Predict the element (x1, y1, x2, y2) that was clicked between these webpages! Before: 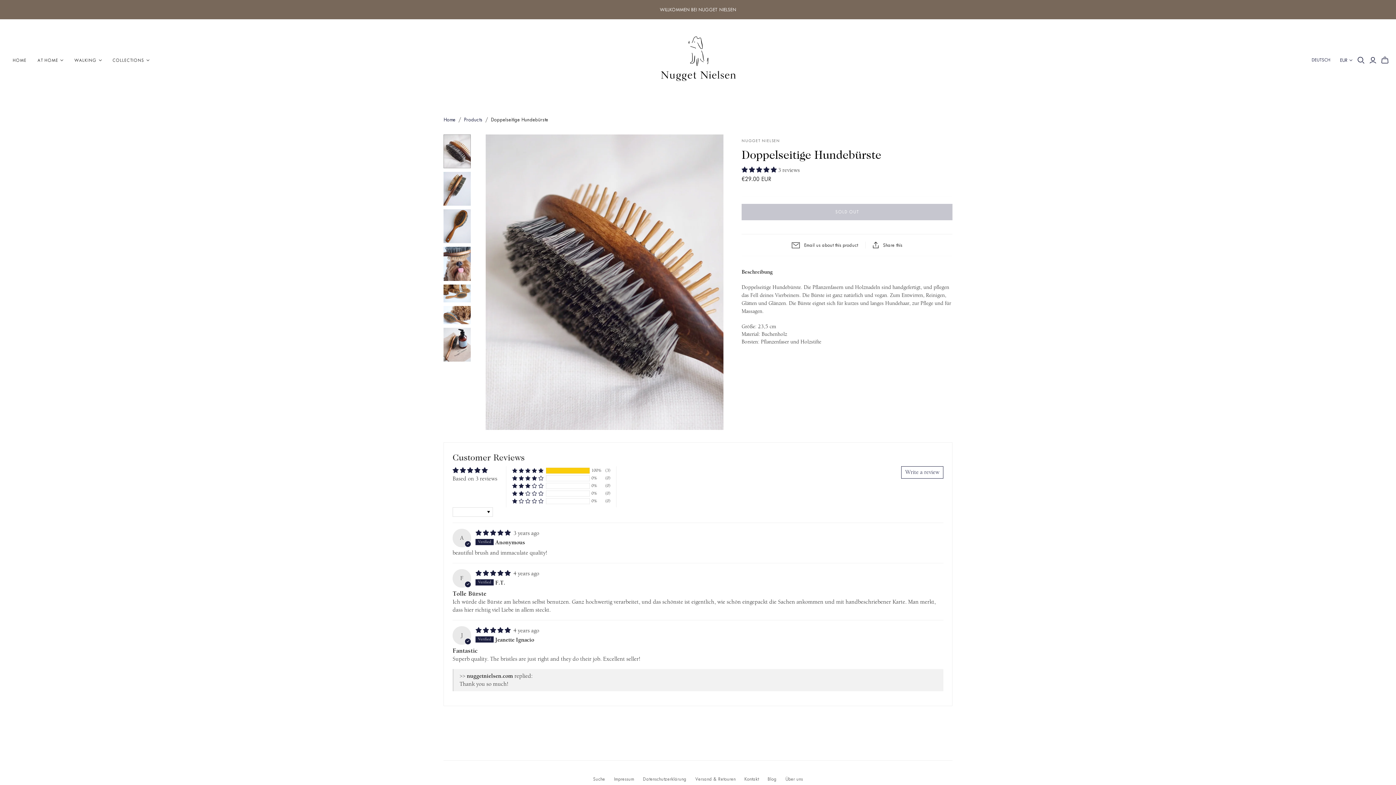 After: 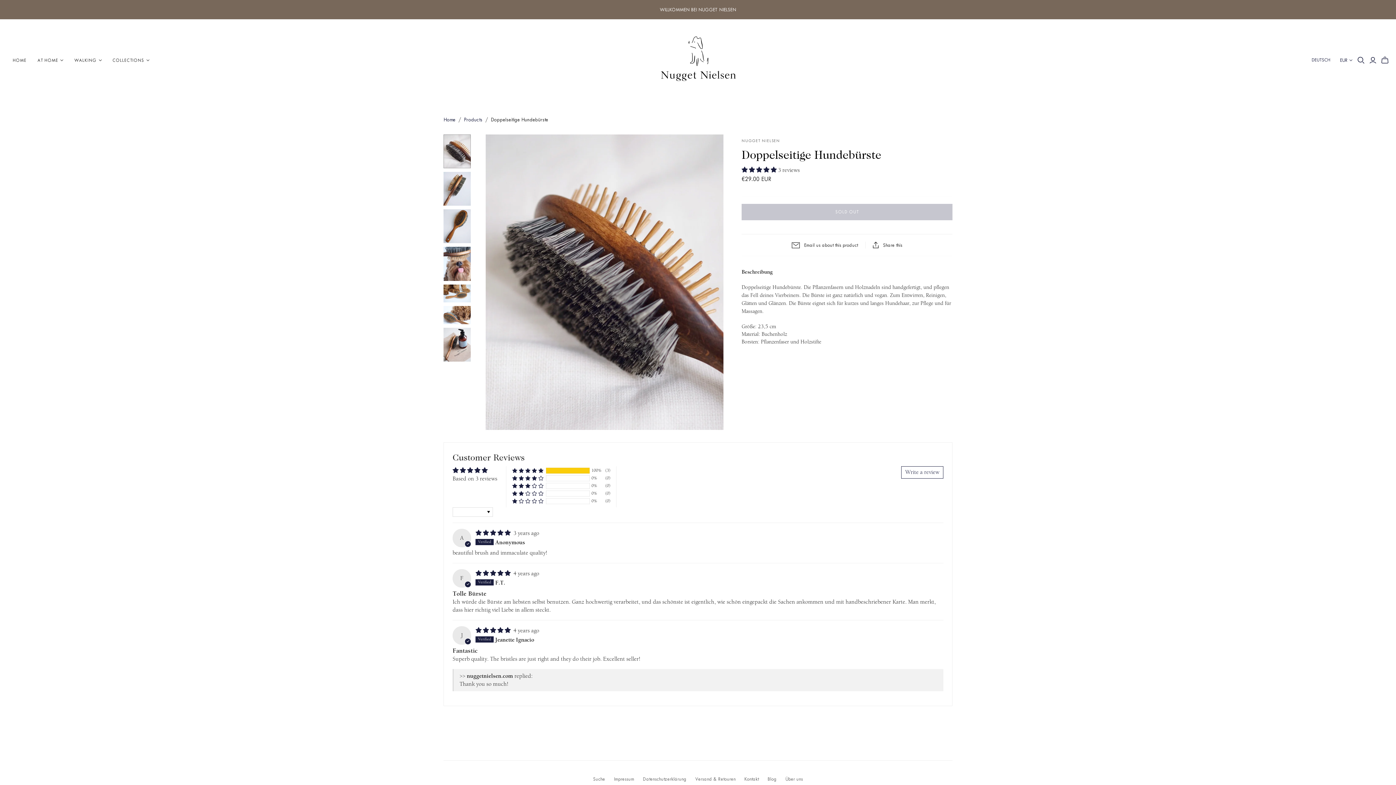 Action: label: Write a review bbox: (901, 466, 943, 478)